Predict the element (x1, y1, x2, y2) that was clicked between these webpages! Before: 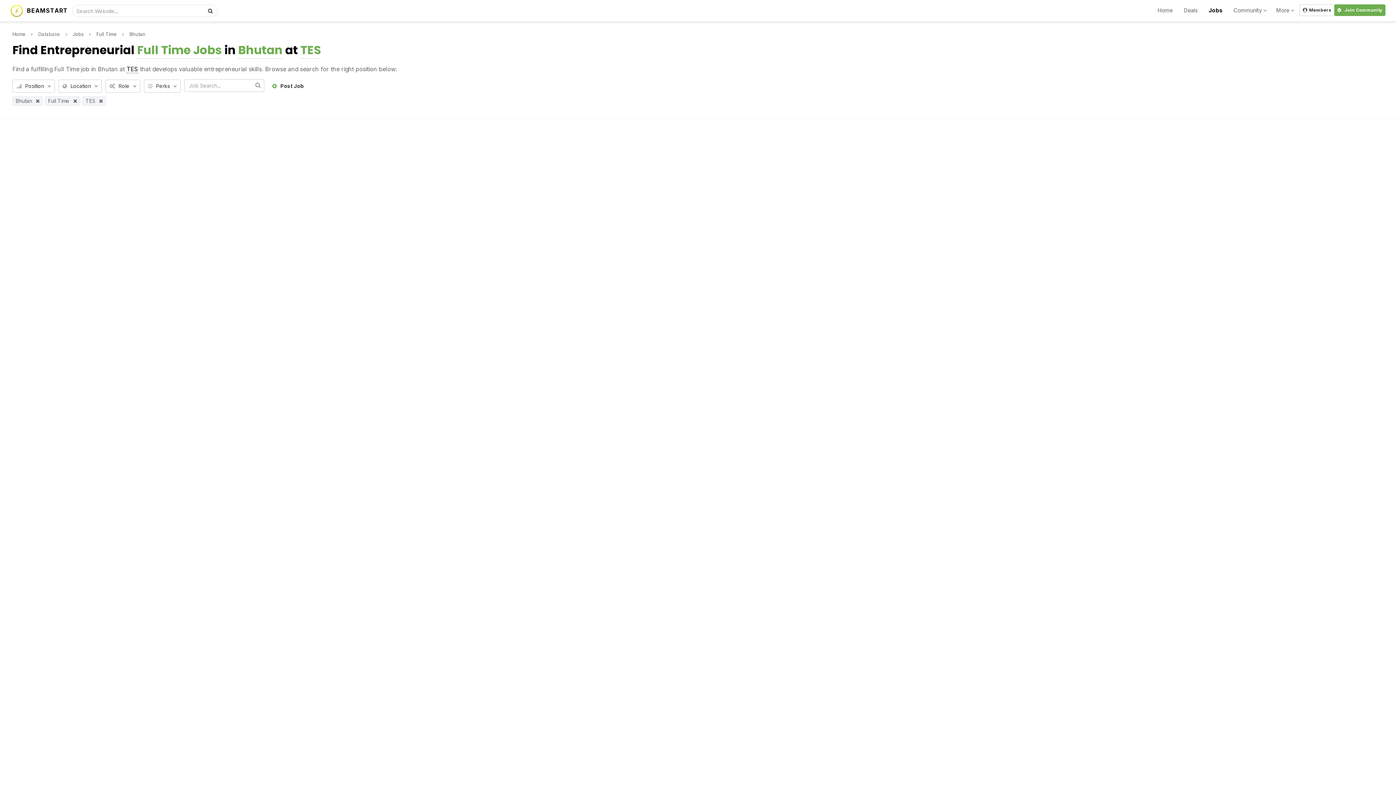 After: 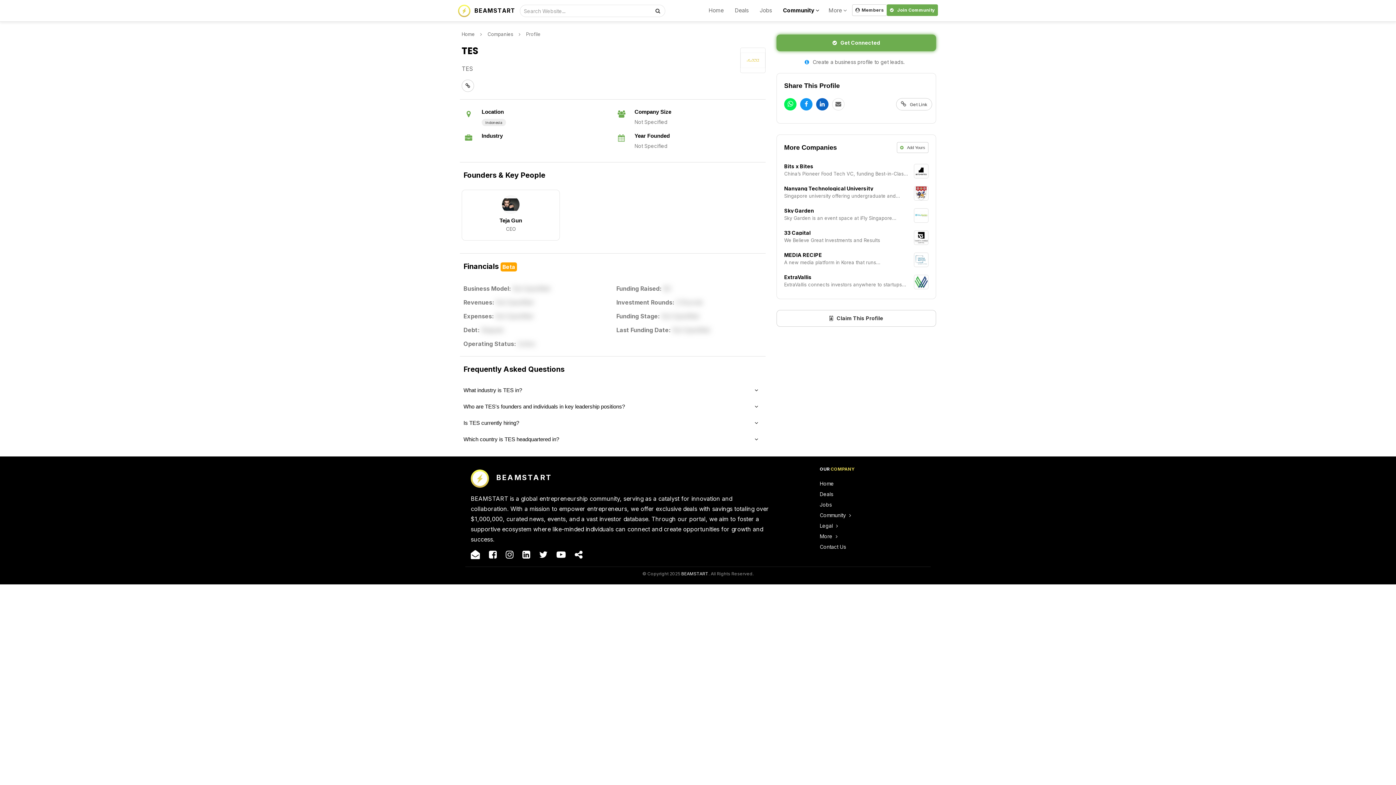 Action: label: TES bbox: (300, 41, 320, 58)